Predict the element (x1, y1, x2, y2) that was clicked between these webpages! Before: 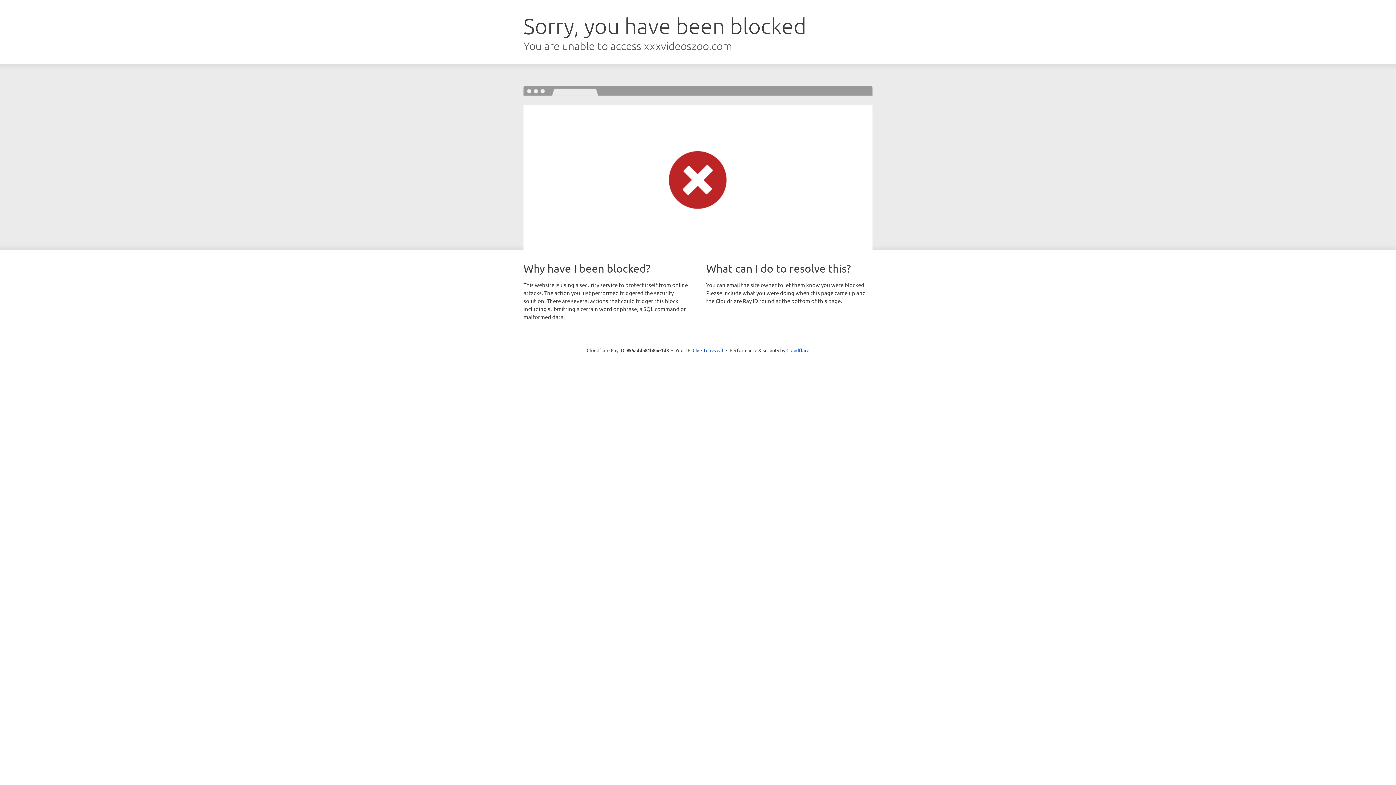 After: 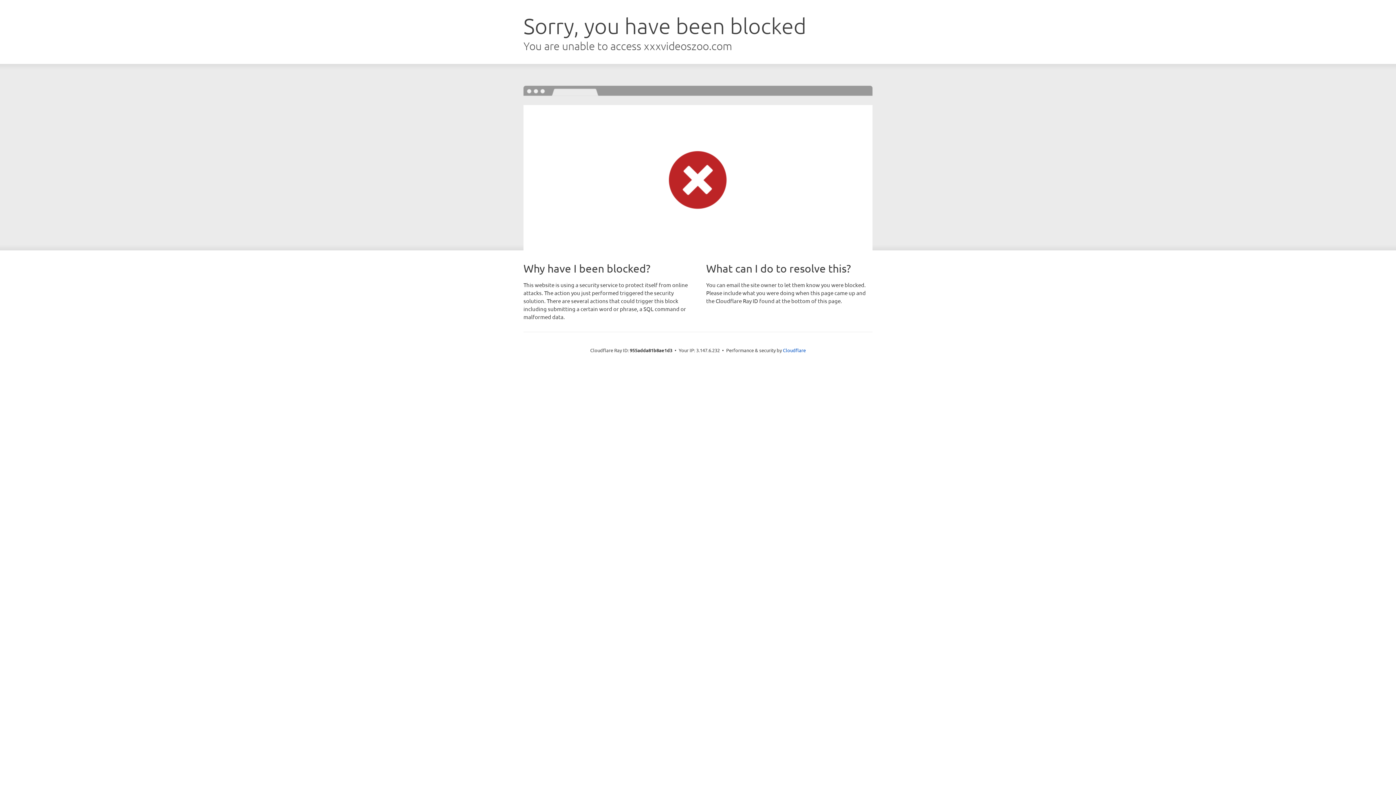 Action: bbox: (692, 346, 723, 353) label: Click to reveal